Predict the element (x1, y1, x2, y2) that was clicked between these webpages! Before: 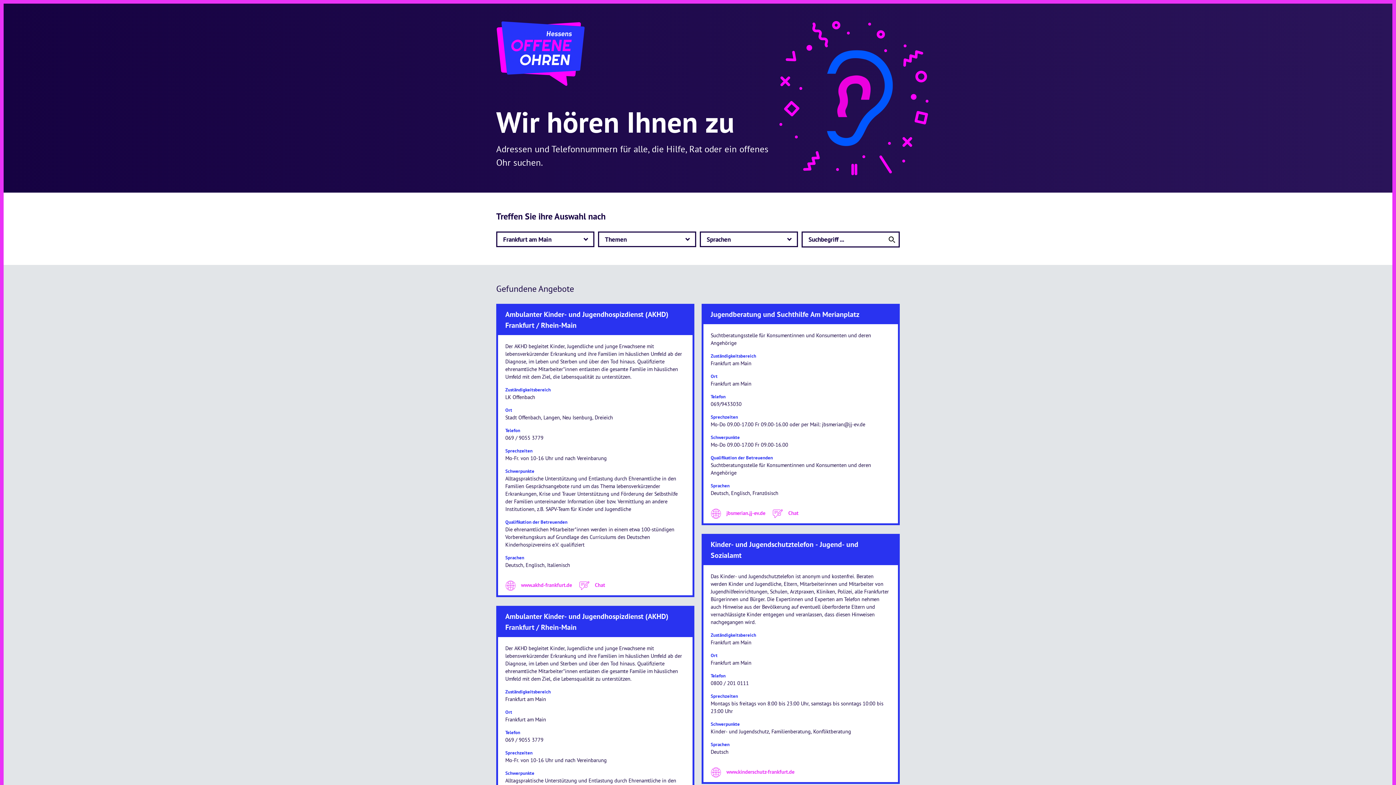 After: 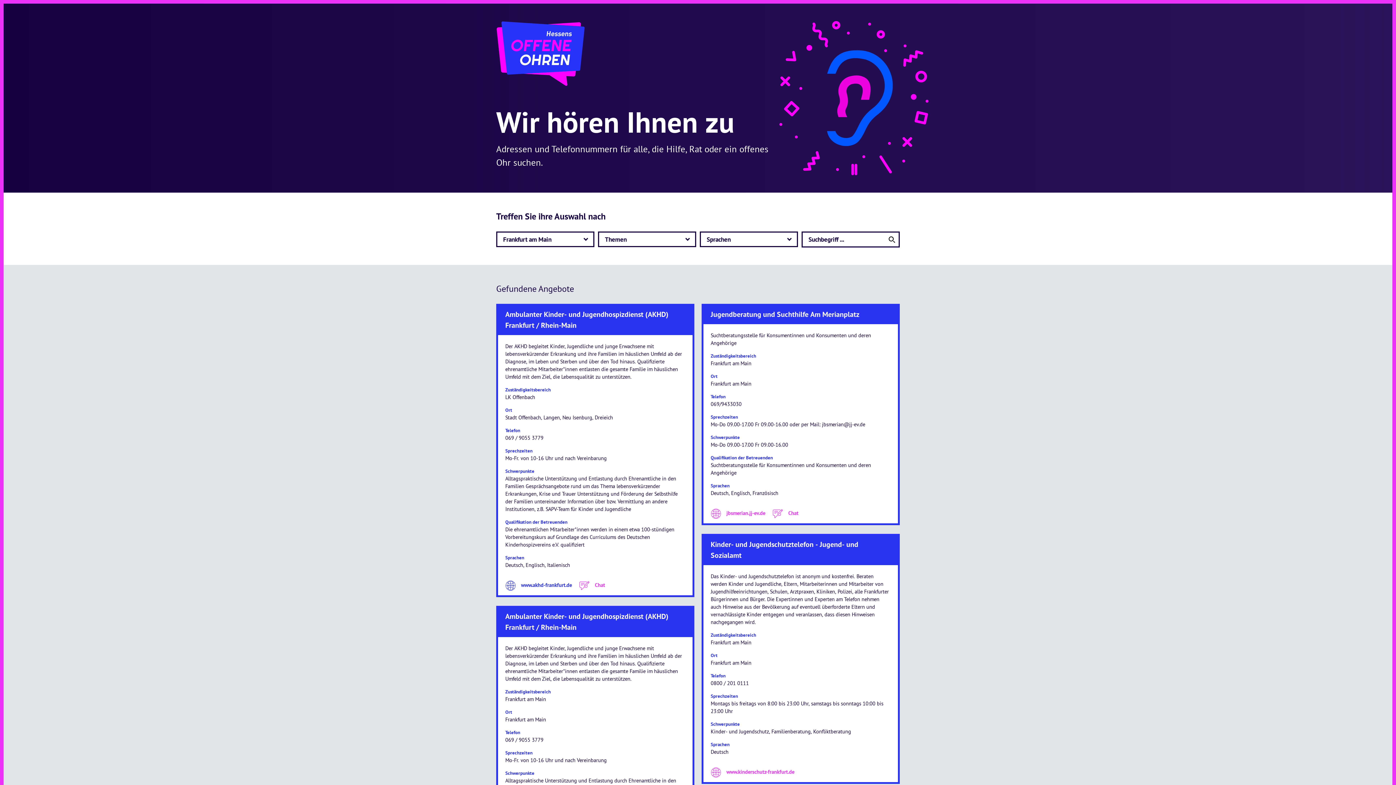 Action: bbox: (505, 581, 572, 588) label: www.akhd-frankfurt.de